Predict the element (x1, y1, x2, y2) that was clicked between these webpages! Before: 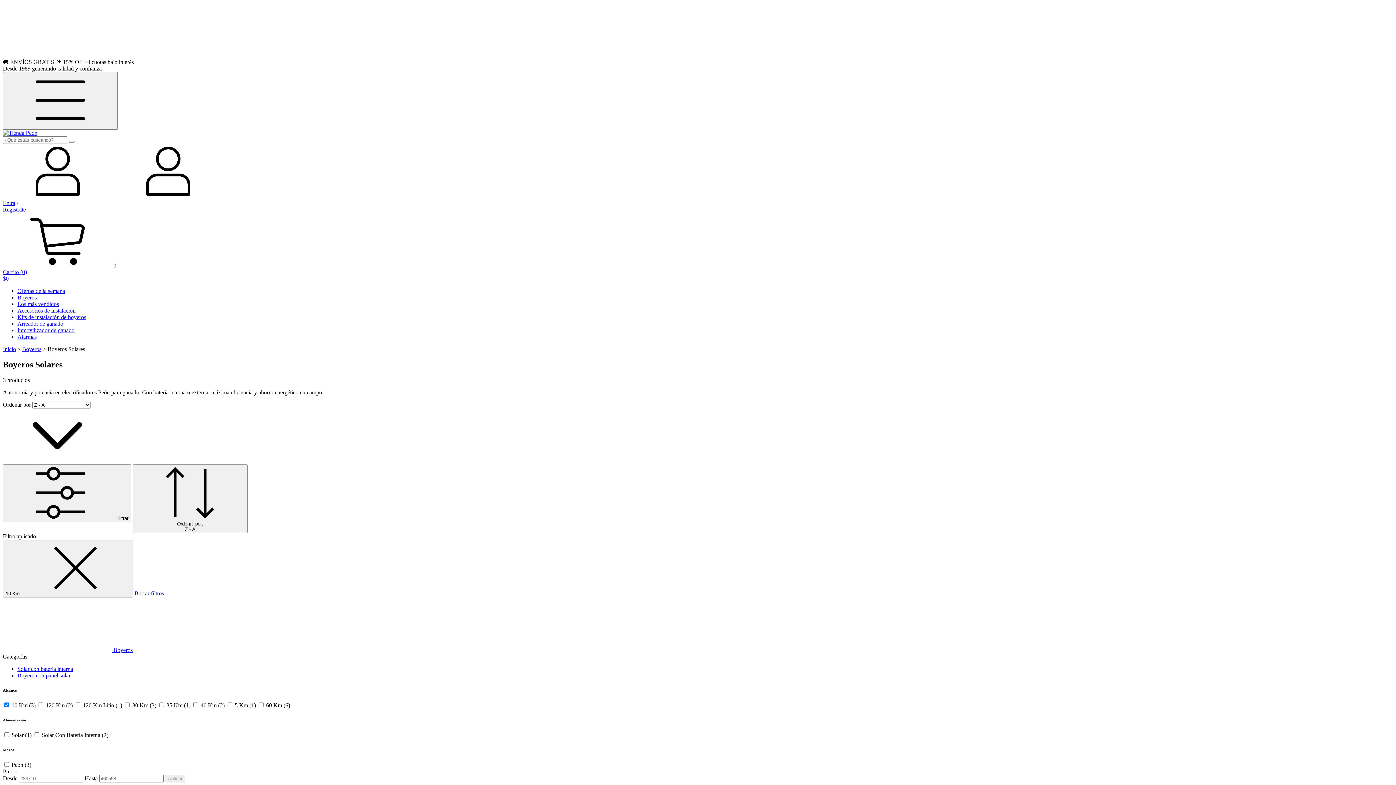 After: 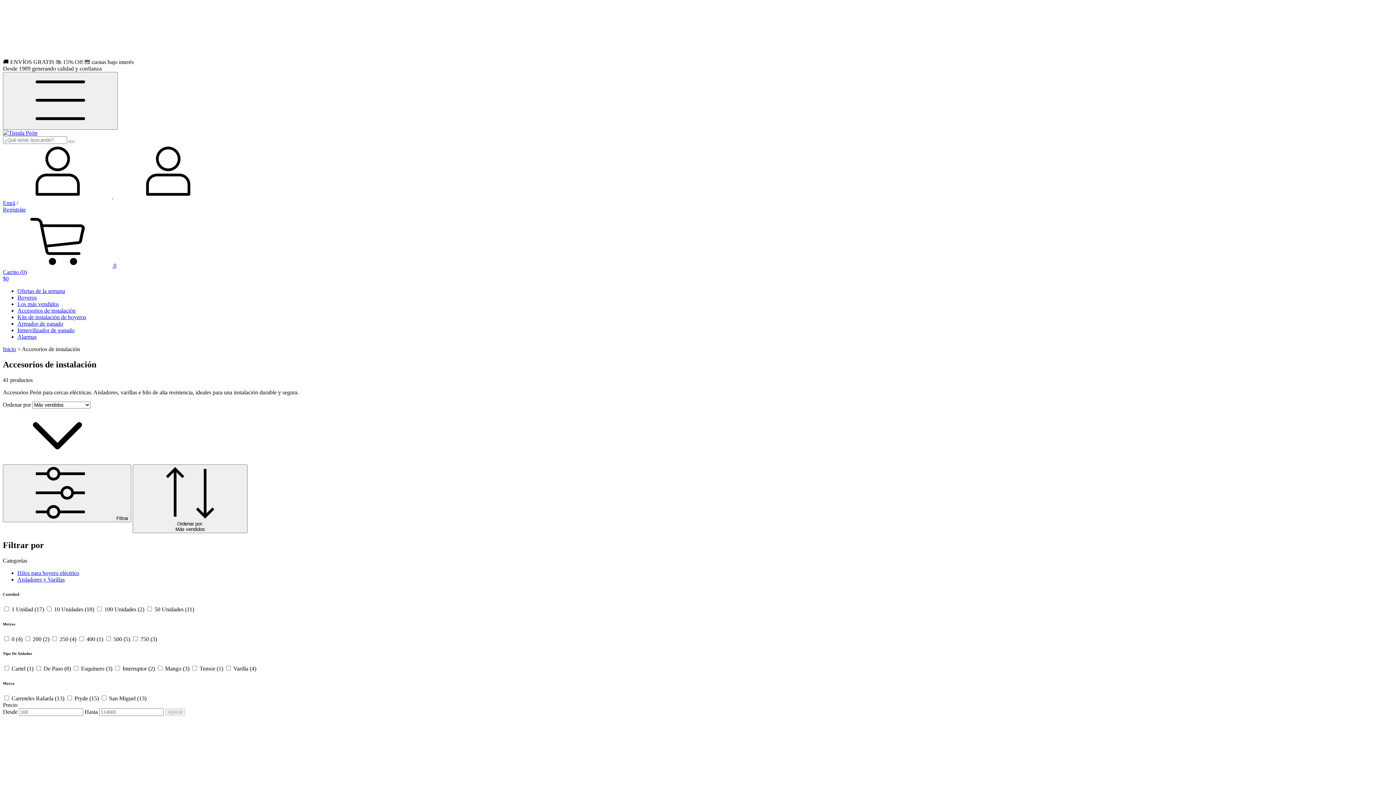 Action: bbox: (17, 307, 75, 313) label: Accesorios de instalación